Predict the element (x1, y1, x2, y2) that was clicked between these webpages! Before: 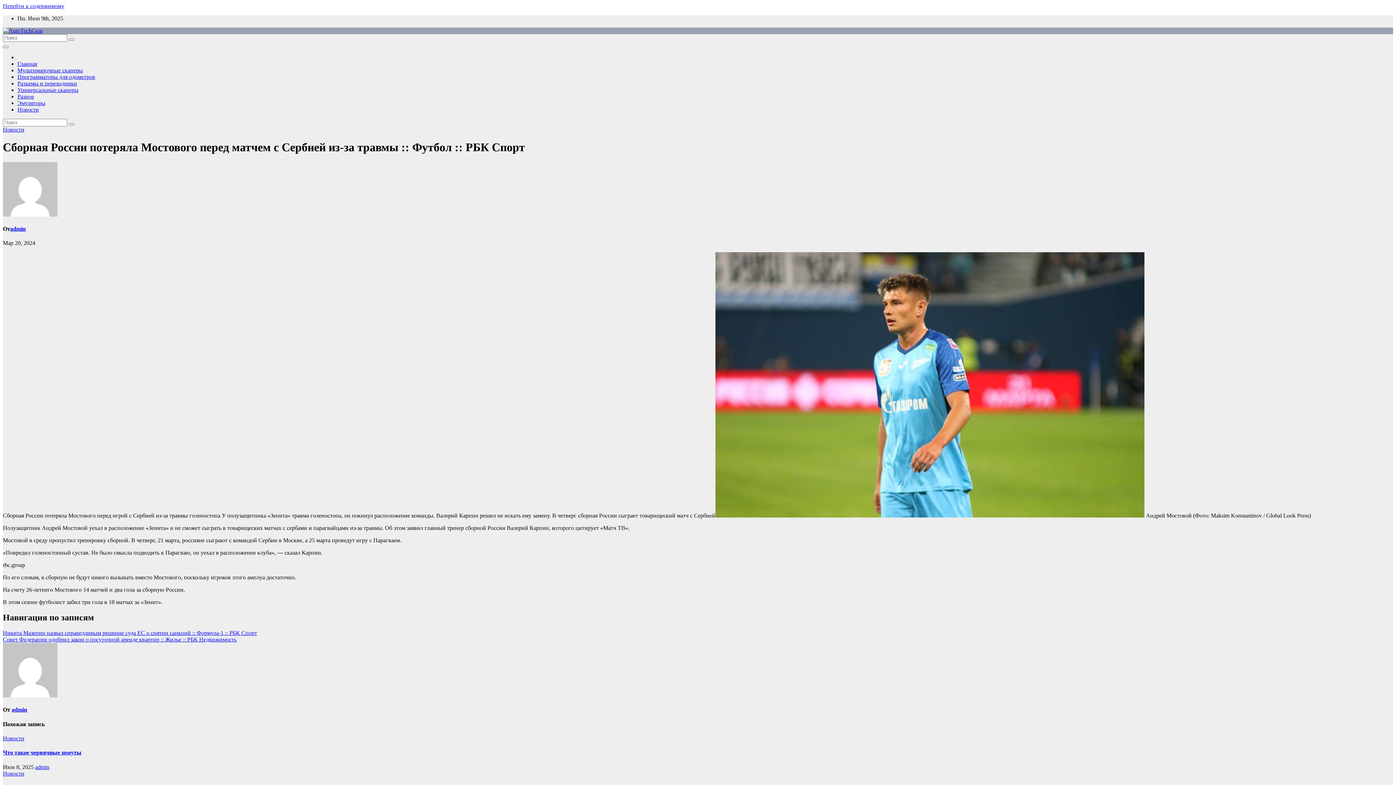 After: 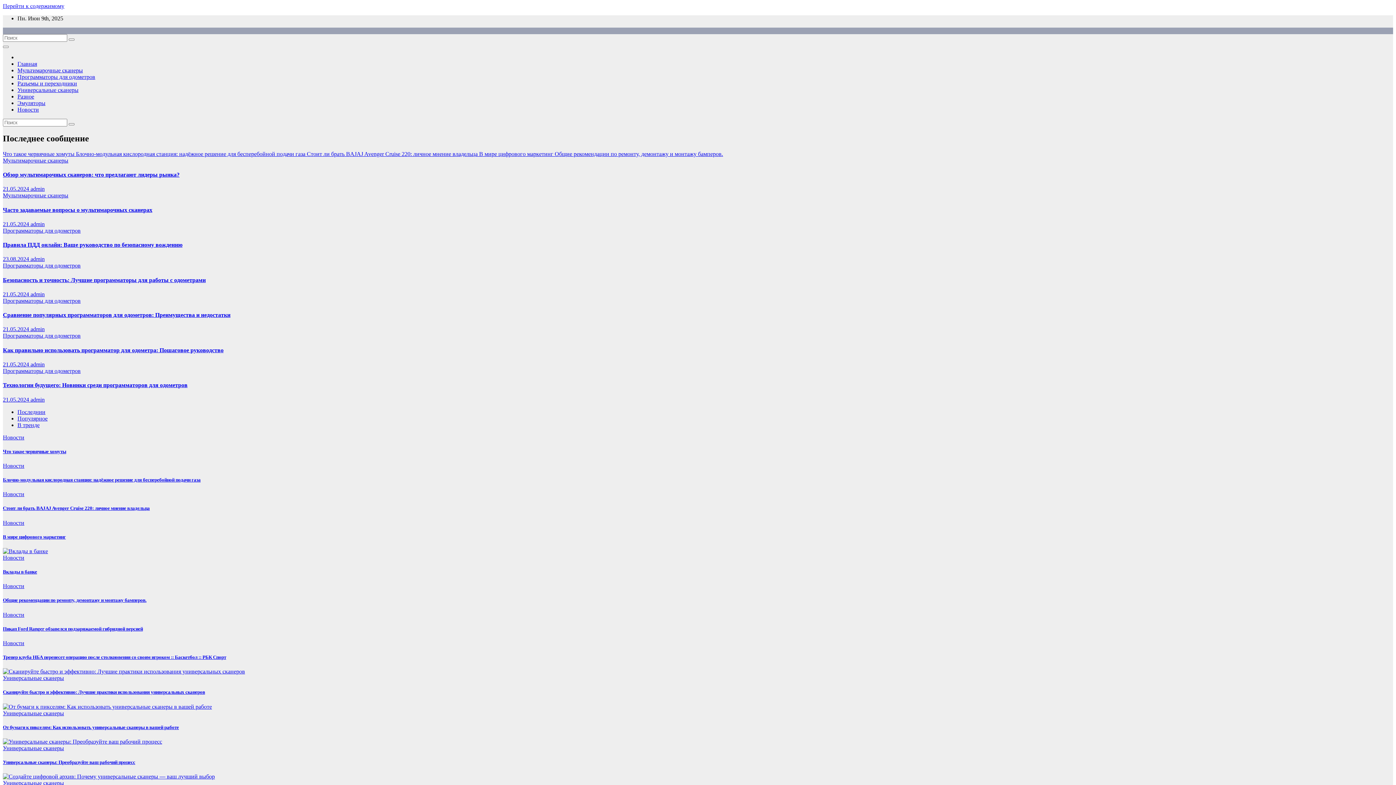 Action: bbox: (17, 60, 37, 66) label: Главная